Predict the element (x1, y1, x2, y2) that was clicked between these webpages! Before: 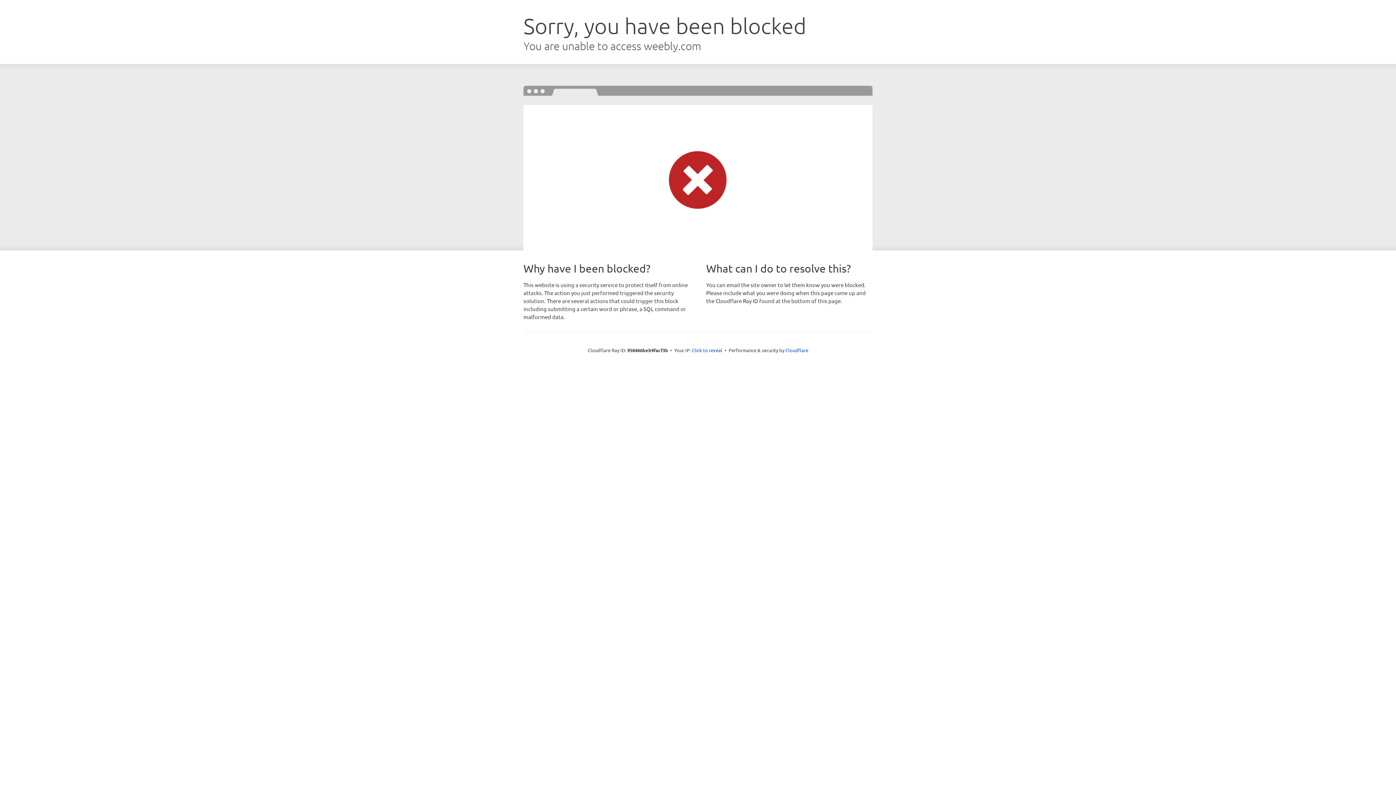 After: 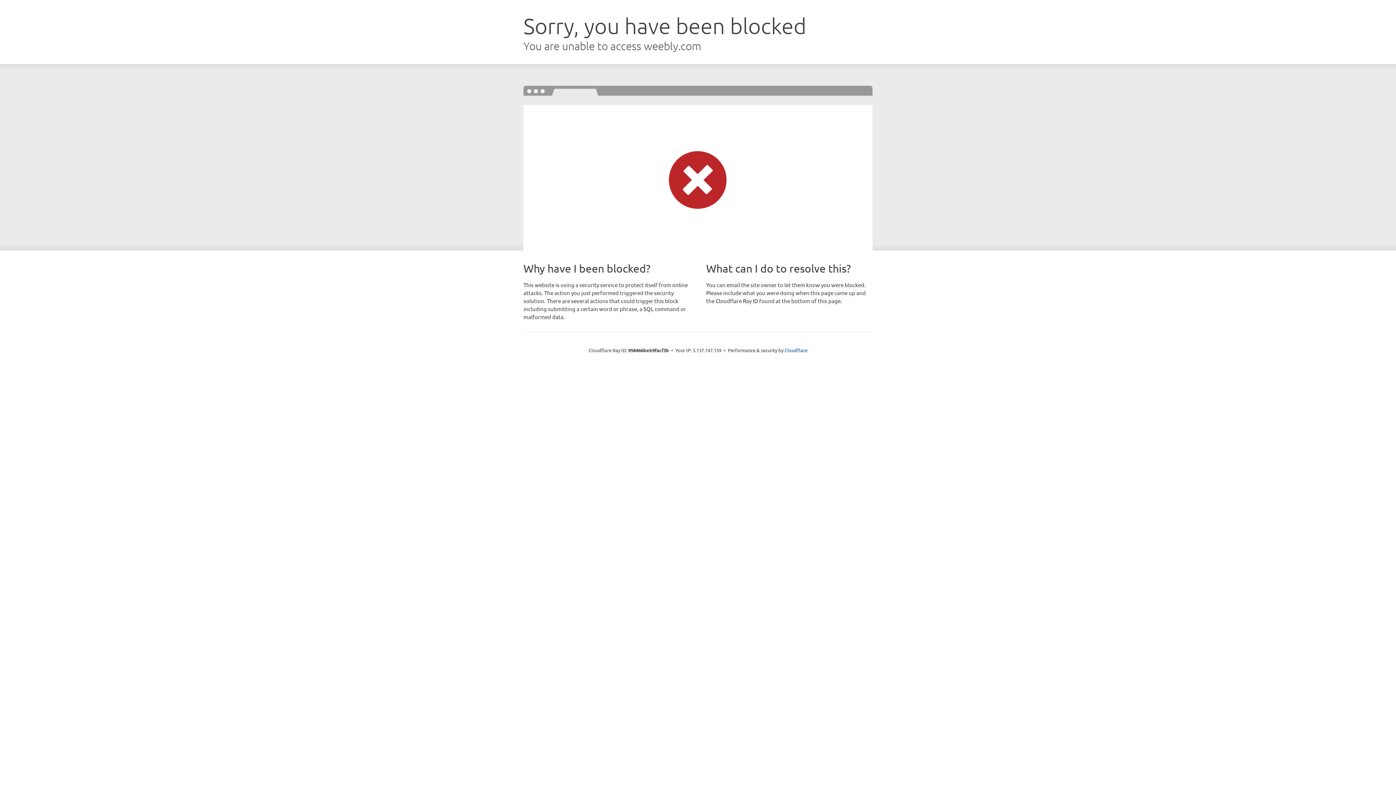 Action: bbox: (692, 346, 722, 353) label: Click to reveal